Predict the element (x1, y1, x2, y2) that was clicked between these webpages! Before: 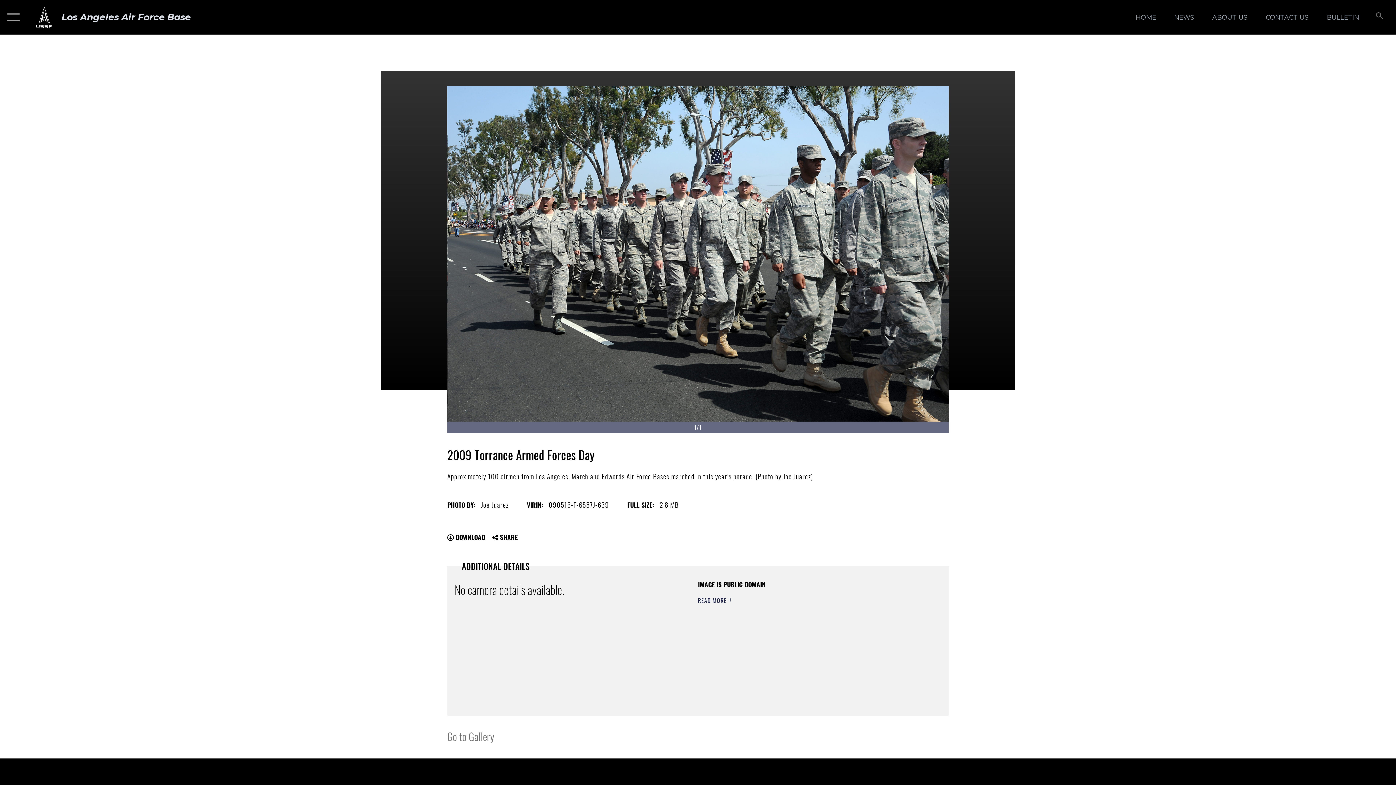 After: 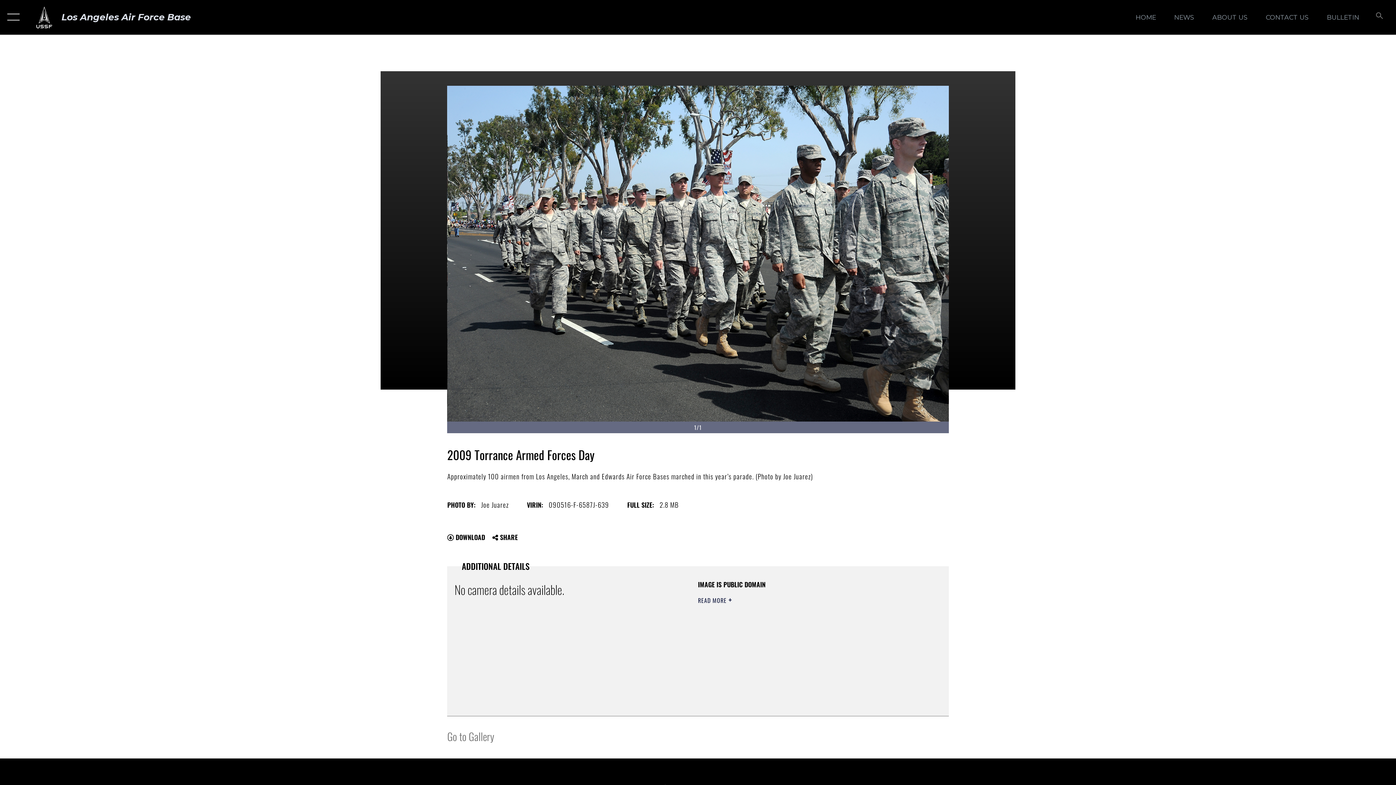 Action: bbox: (698, 641, 801, 652) label: https://www.dimoc.mil/resources/limitations